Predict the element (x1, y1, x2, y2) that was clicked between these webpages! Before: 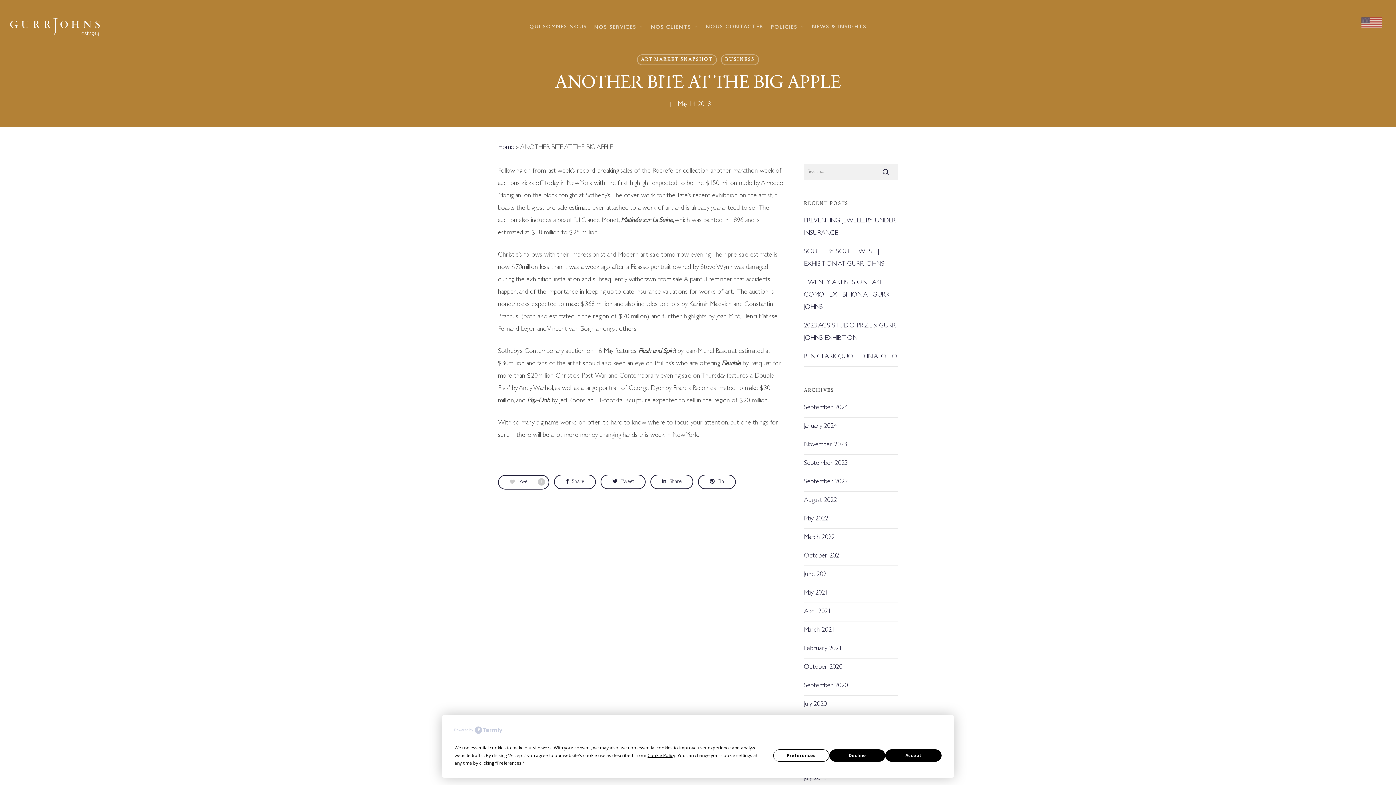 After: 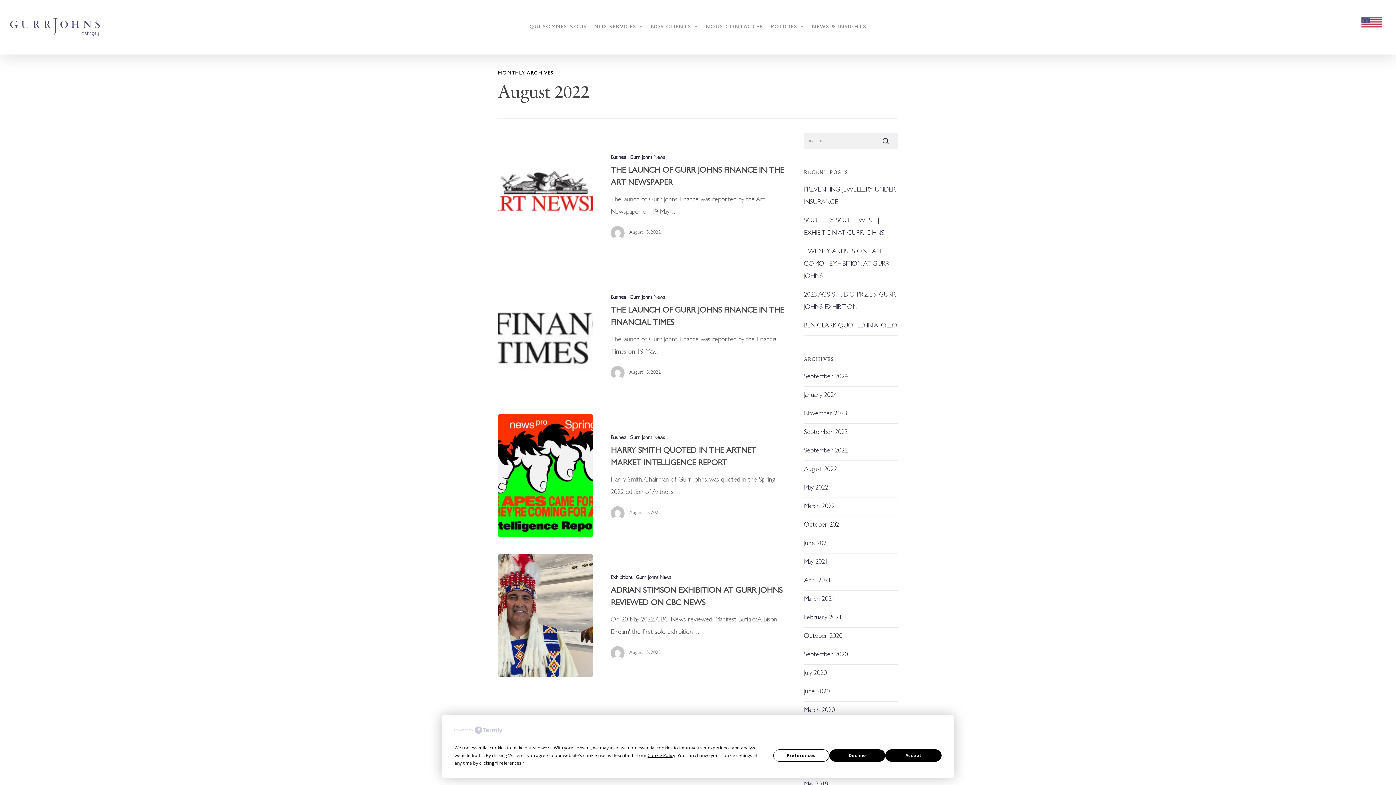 Action: bbox: (804, 497, 837, 504) label: August 2022